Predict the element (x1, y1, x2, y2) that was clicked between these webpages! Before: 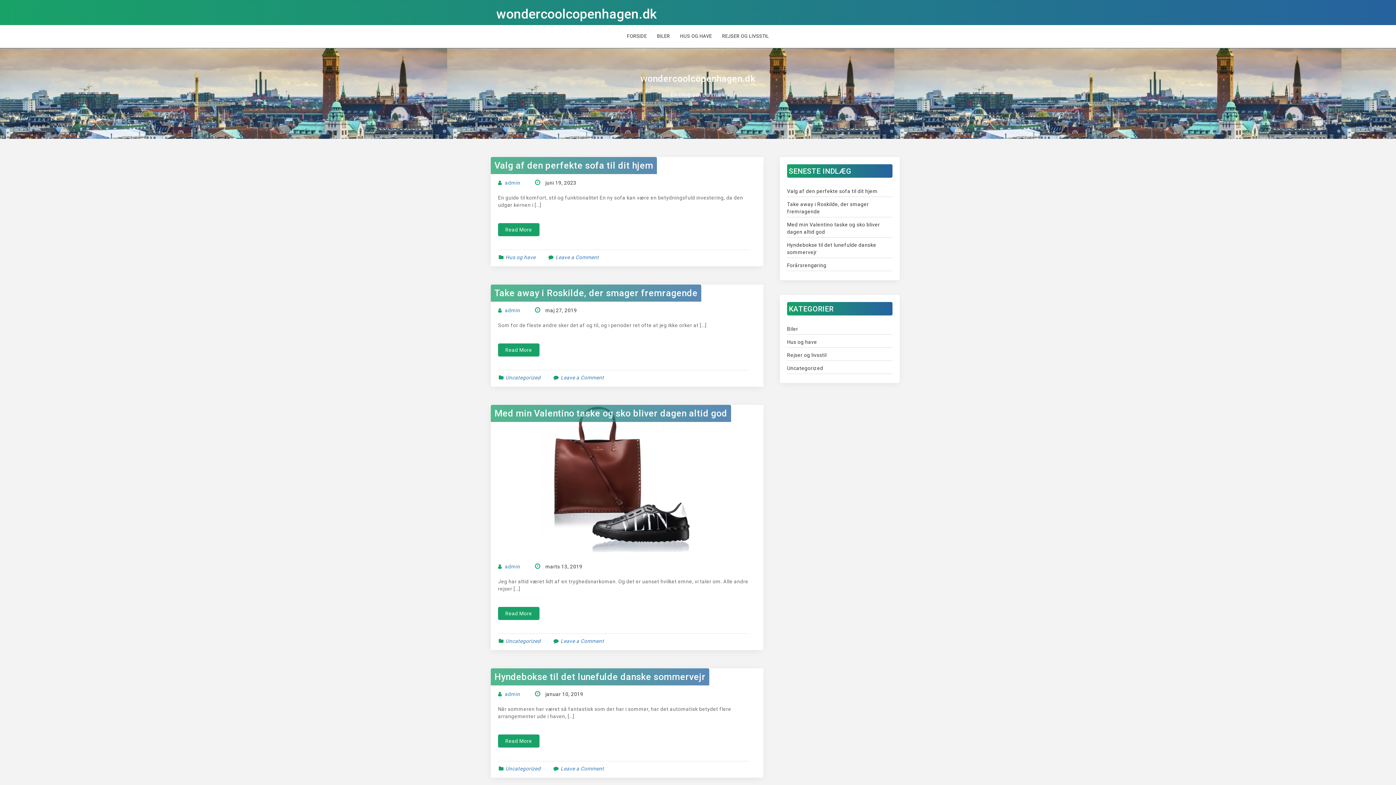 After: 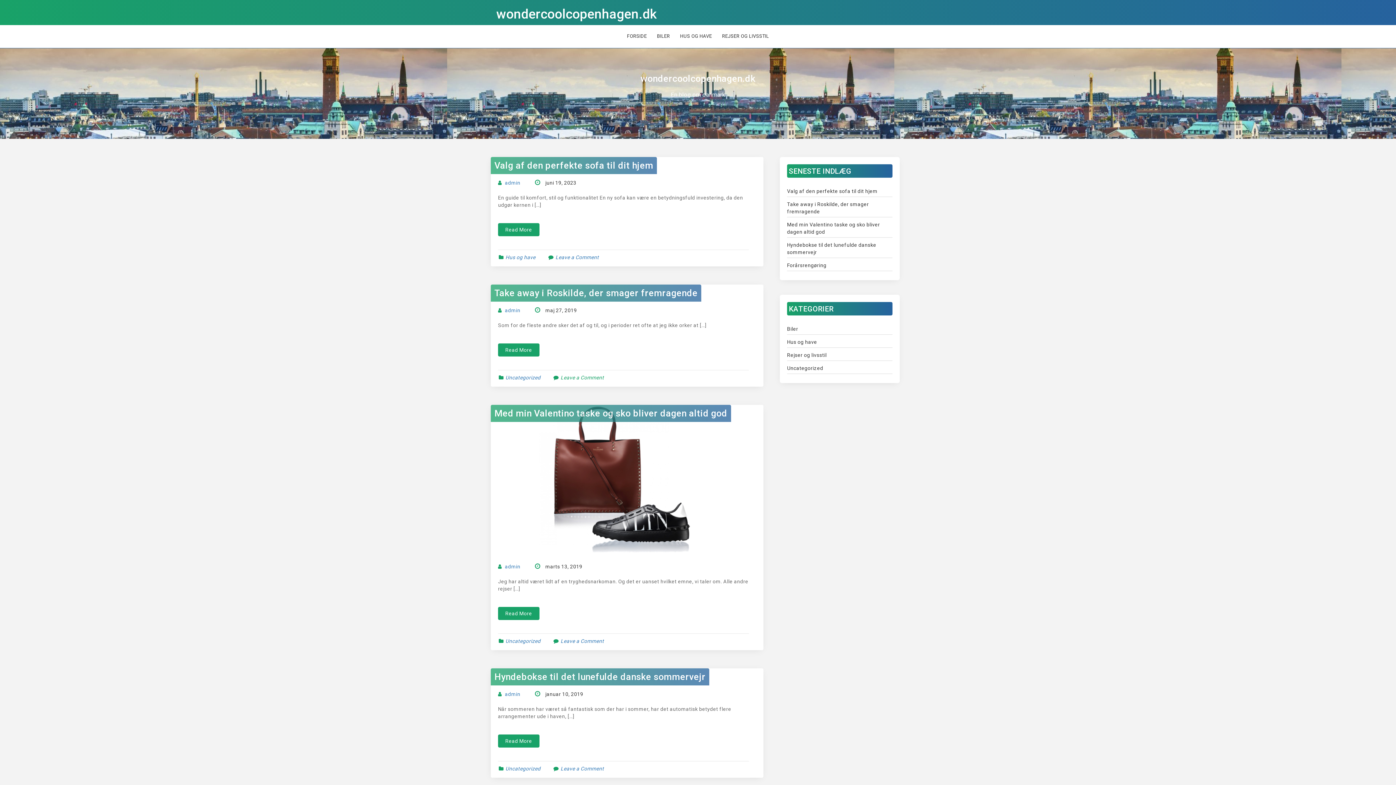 Action: bbox: (560, 374, 604, 380) label: Leave a Comment